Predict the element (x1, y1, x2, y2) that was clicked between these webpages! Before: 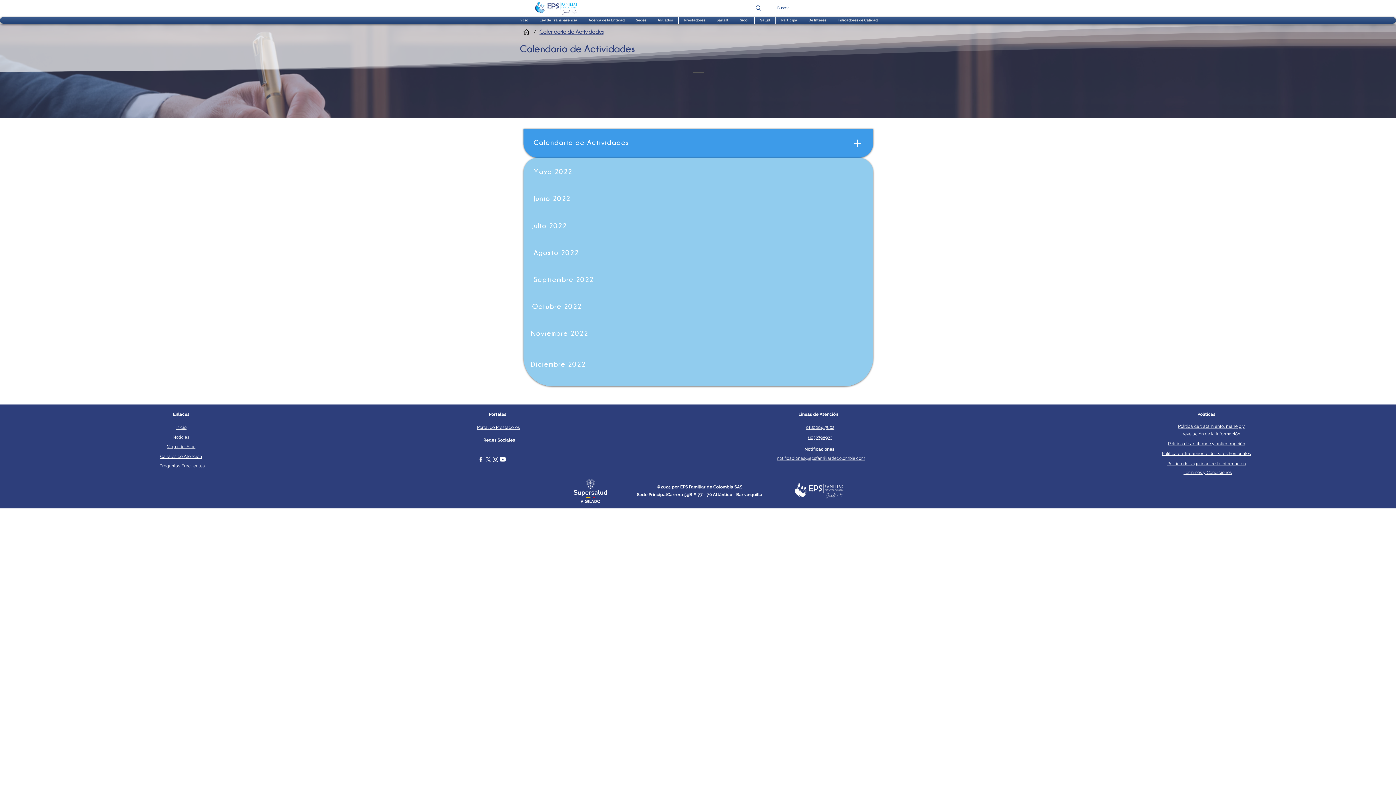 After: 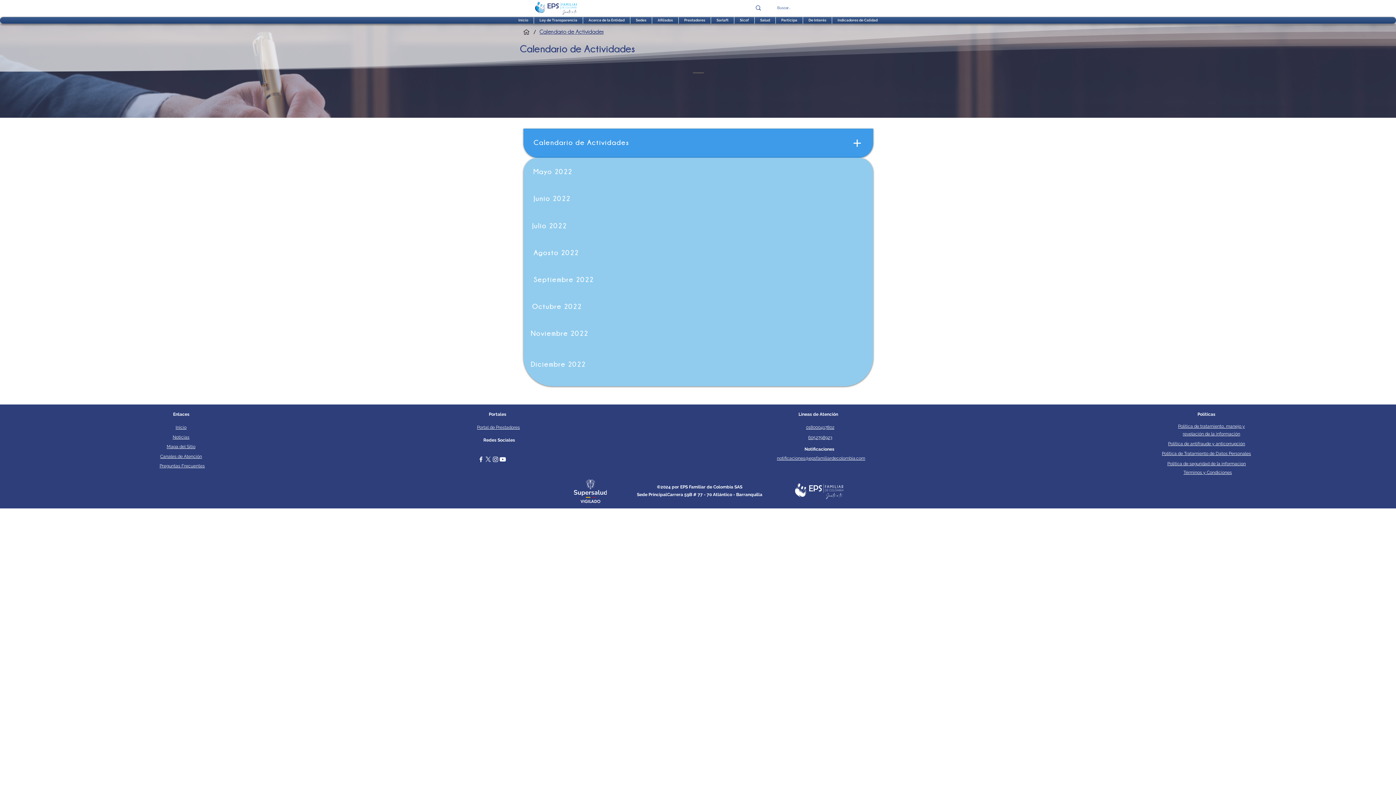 Action: label: YouTube bbox: (499, 456, 506, 463)